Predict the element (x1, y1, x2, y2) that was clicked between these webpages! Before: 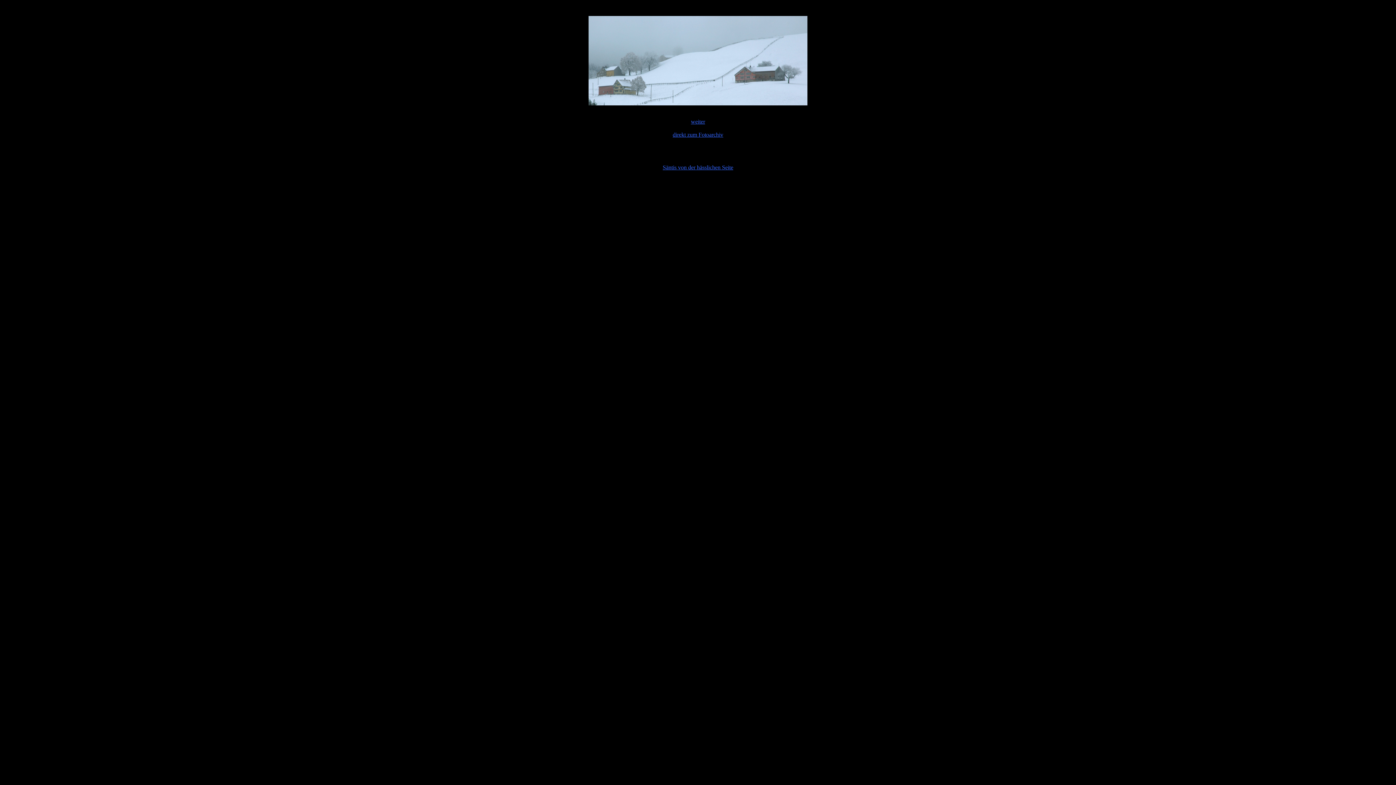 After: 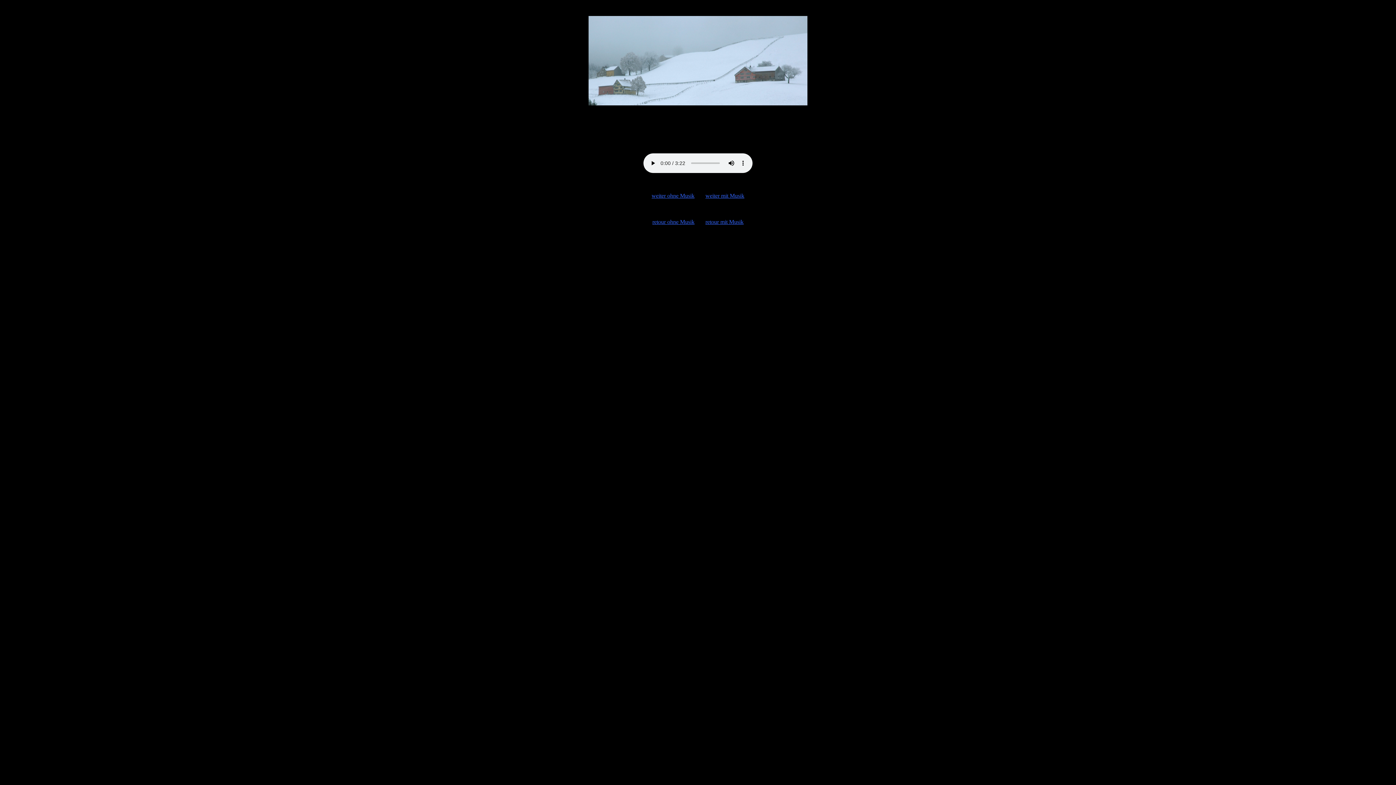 Action: bbox: (691, 118, 705, 124) label: weiter